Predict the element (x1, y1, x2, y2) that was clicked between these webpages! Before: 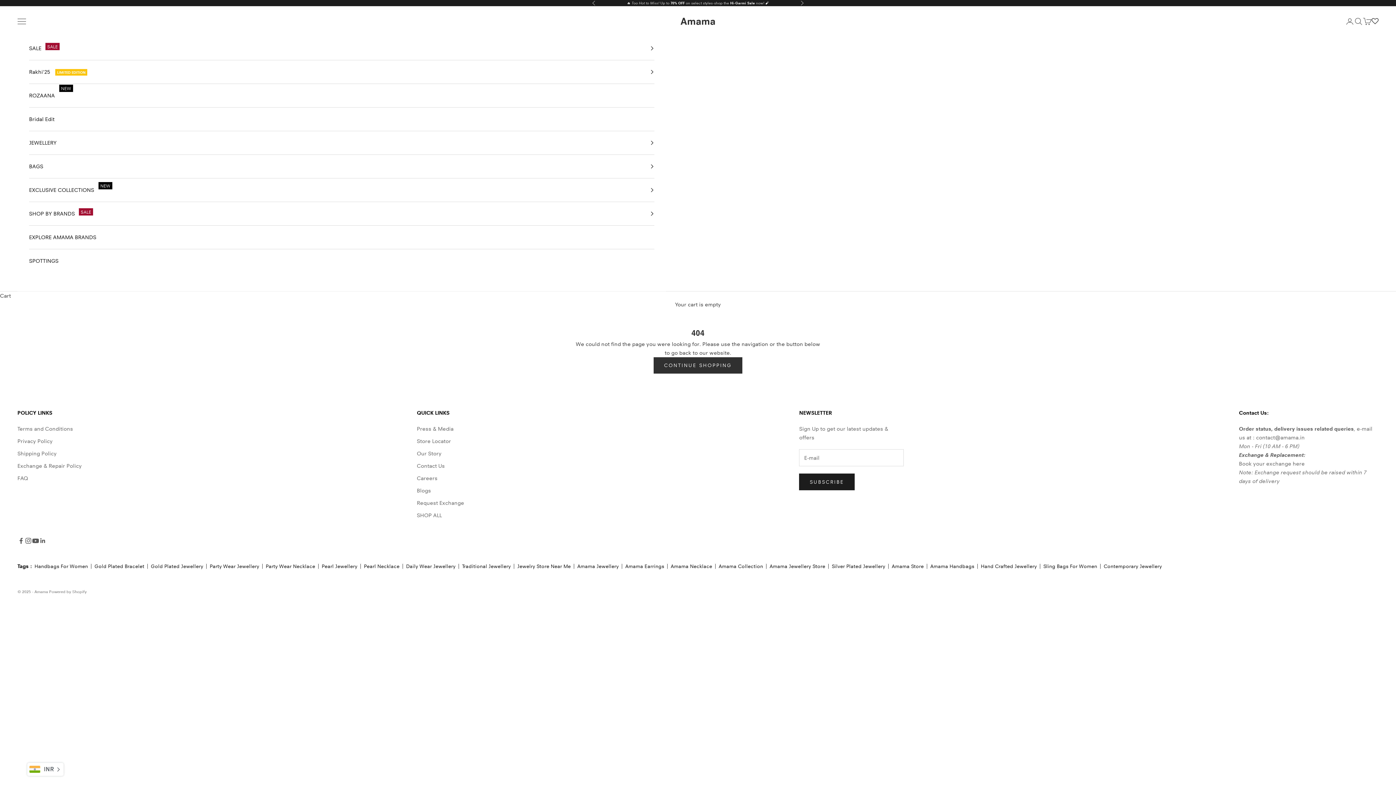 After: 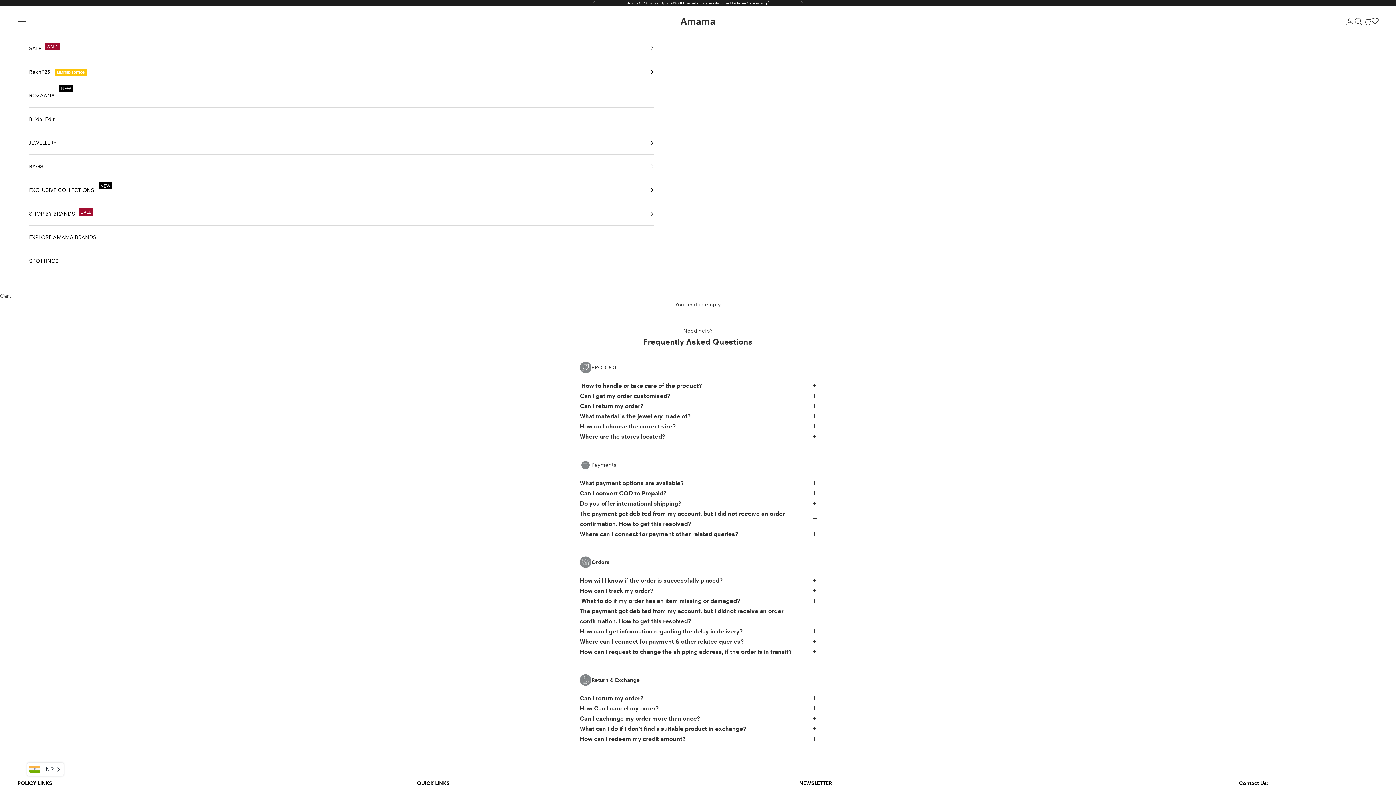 Action: label: FAQ bbox: (17, 475, 28, 481)